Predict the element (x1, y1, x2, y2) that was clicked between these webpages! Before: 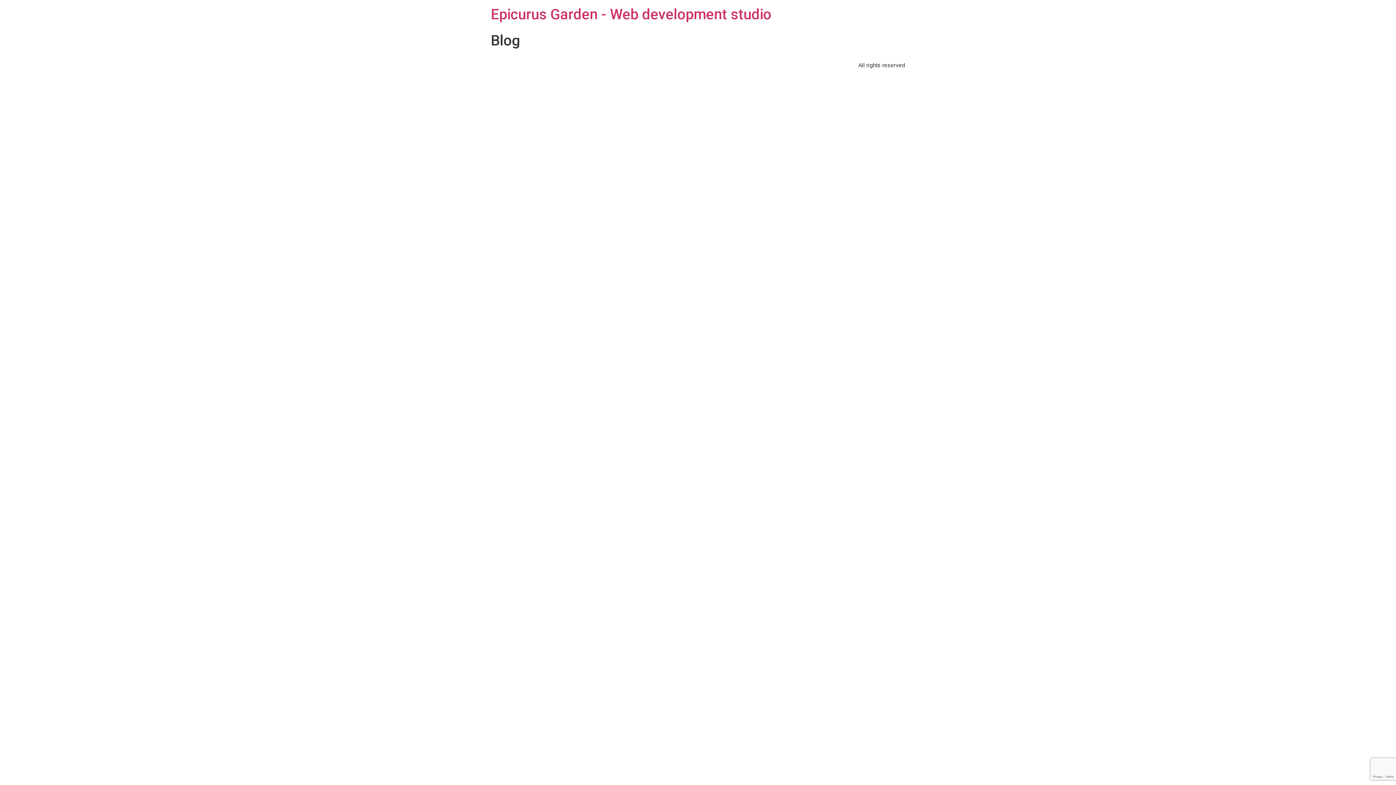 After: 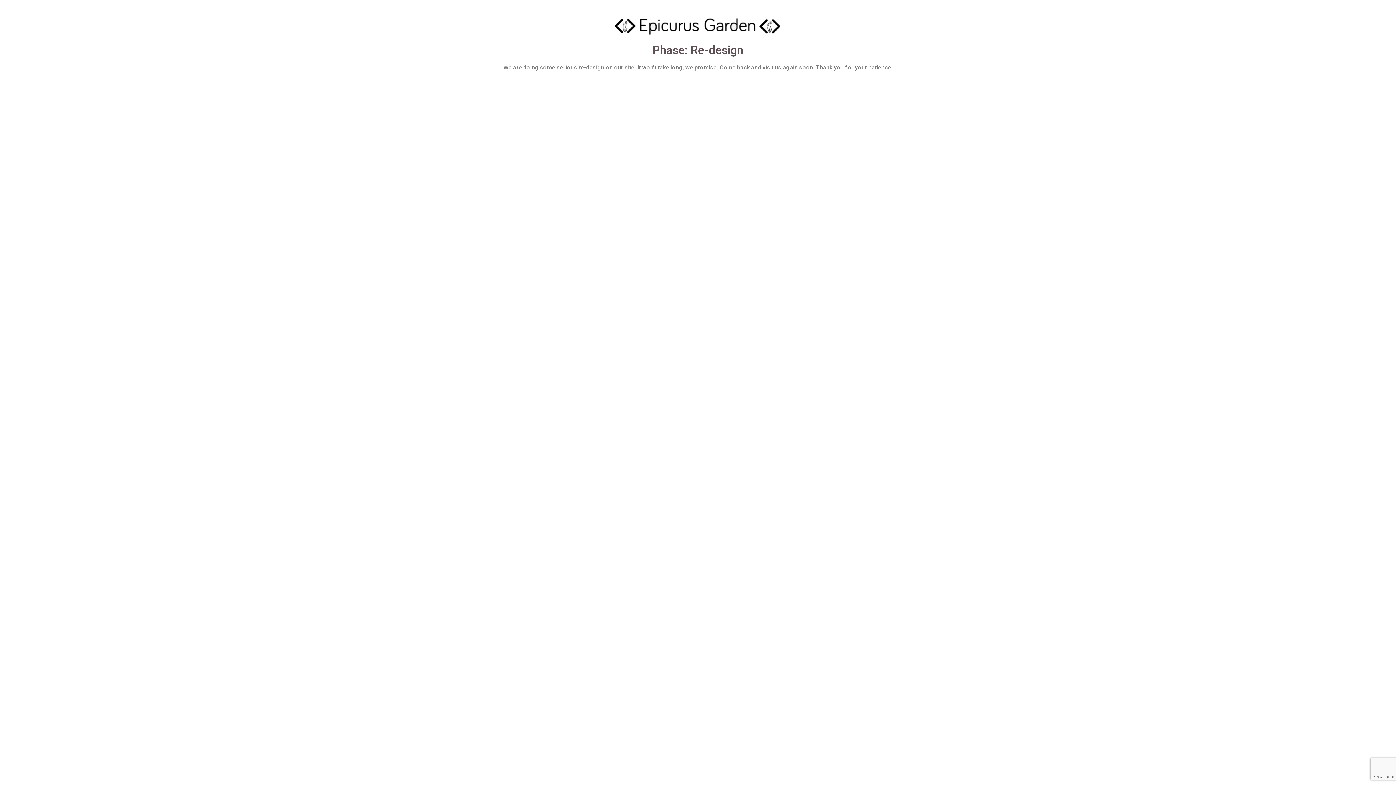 Action: bbox: (490, 5, 771, 22) label: Epicurus Garden - Web development studio